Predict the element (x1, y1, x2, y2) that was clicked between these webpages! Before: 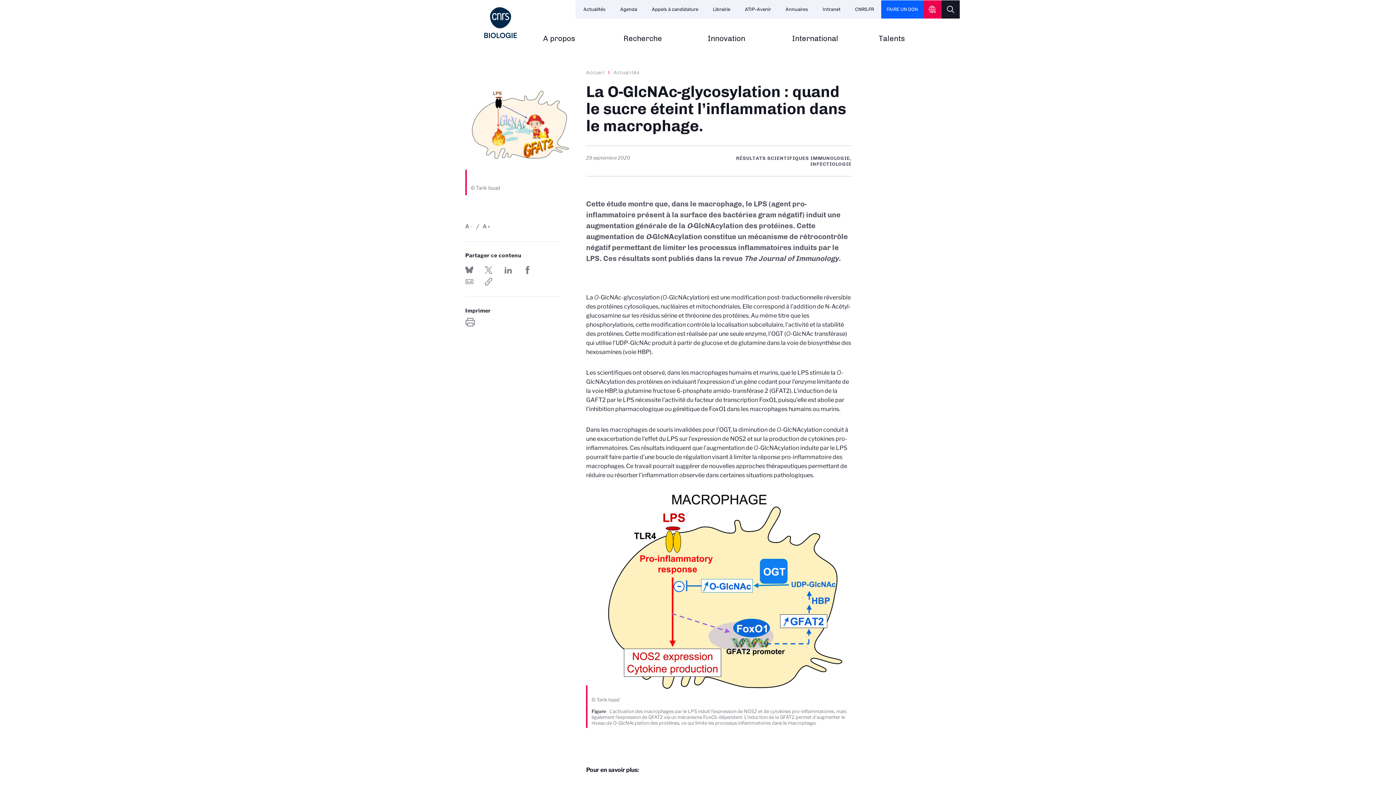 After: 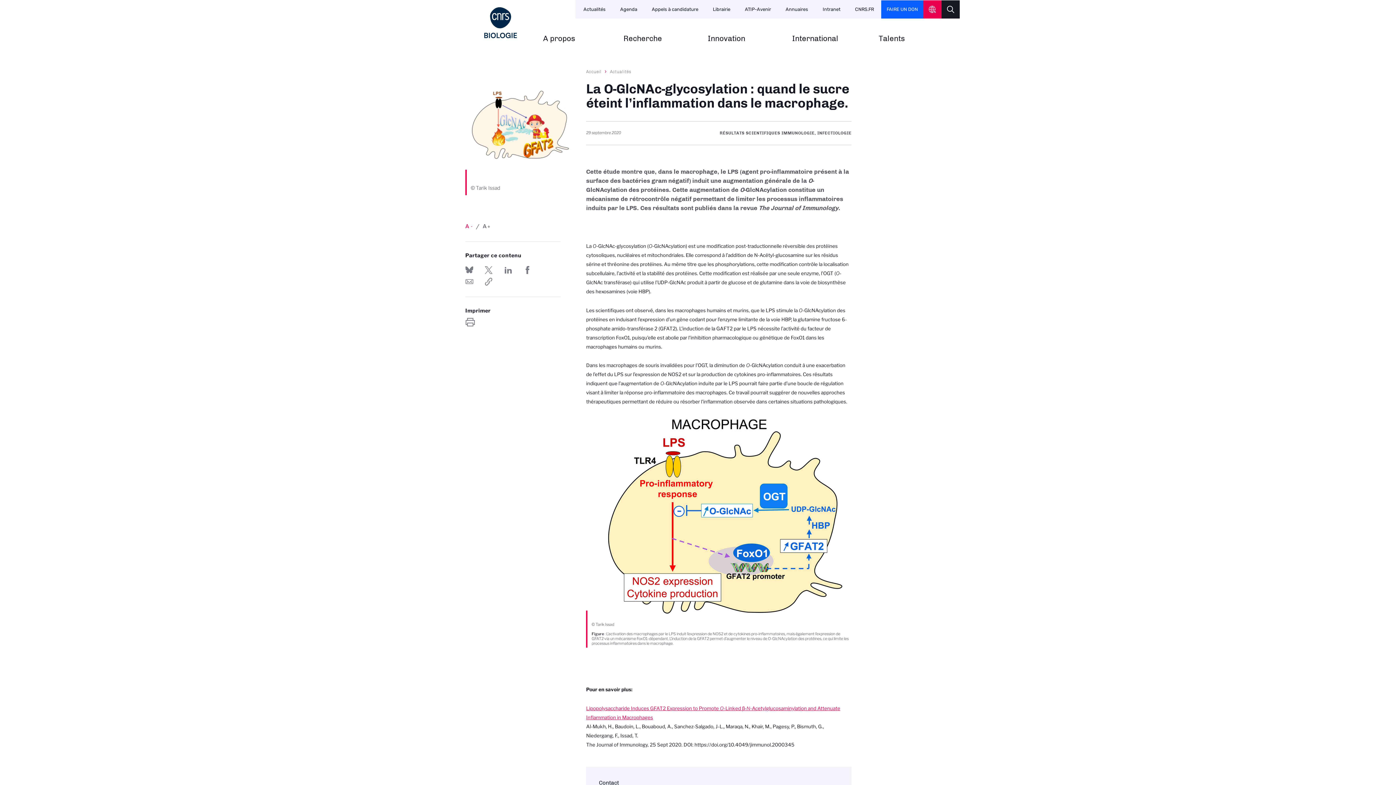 Action: label: -
A bbox: (465, 222, 472, 230)